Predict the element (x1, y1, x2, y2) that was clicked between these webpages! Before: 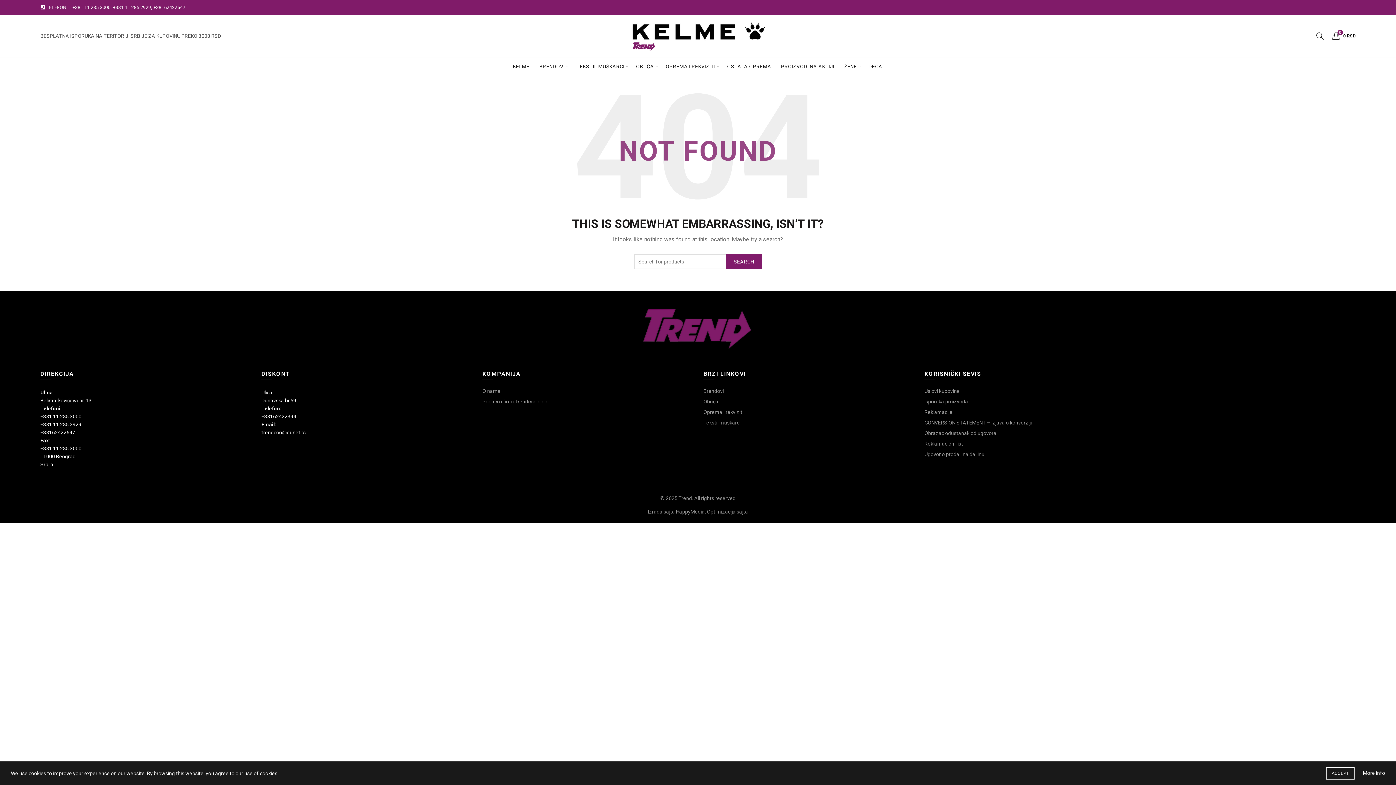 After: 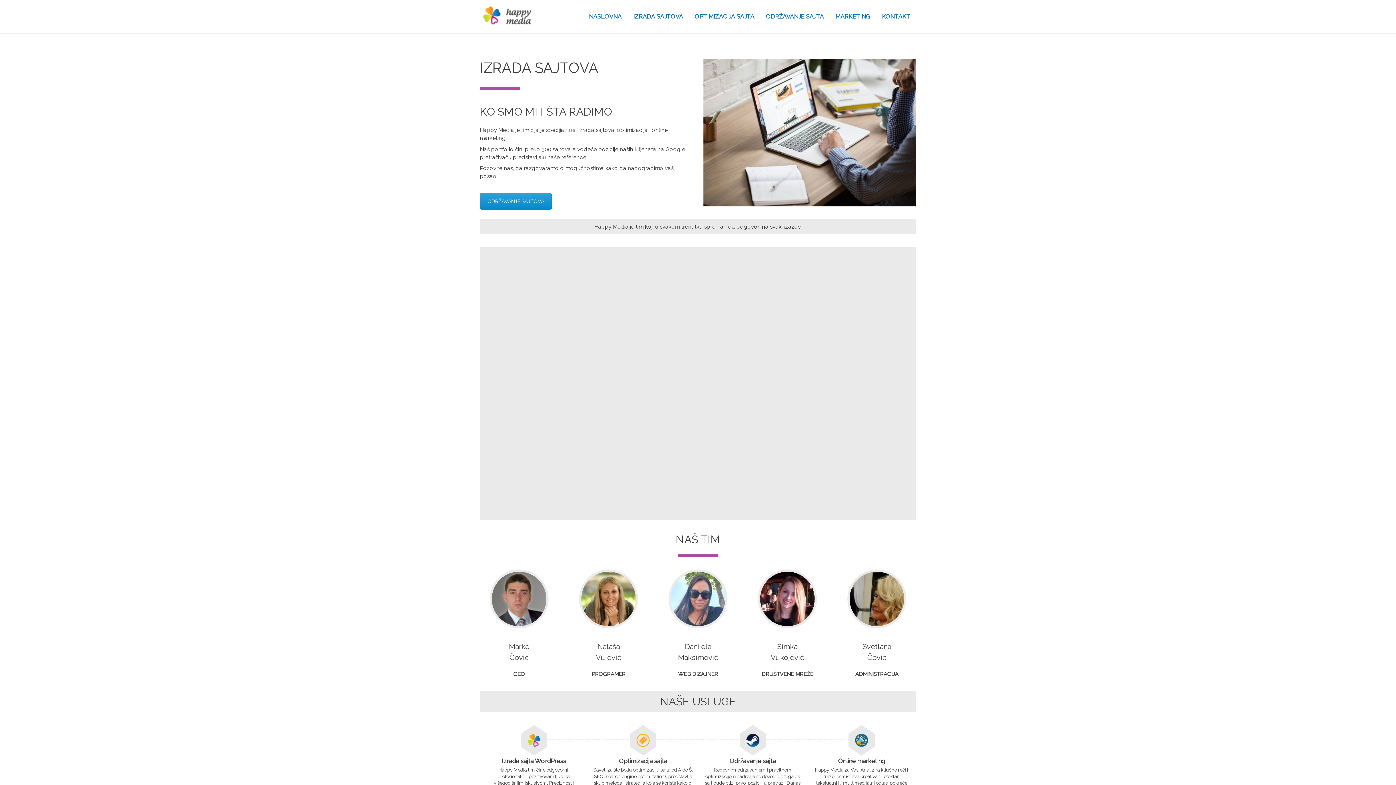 Action: label: HappyMedia bbox: (676, 509, 704, 514)